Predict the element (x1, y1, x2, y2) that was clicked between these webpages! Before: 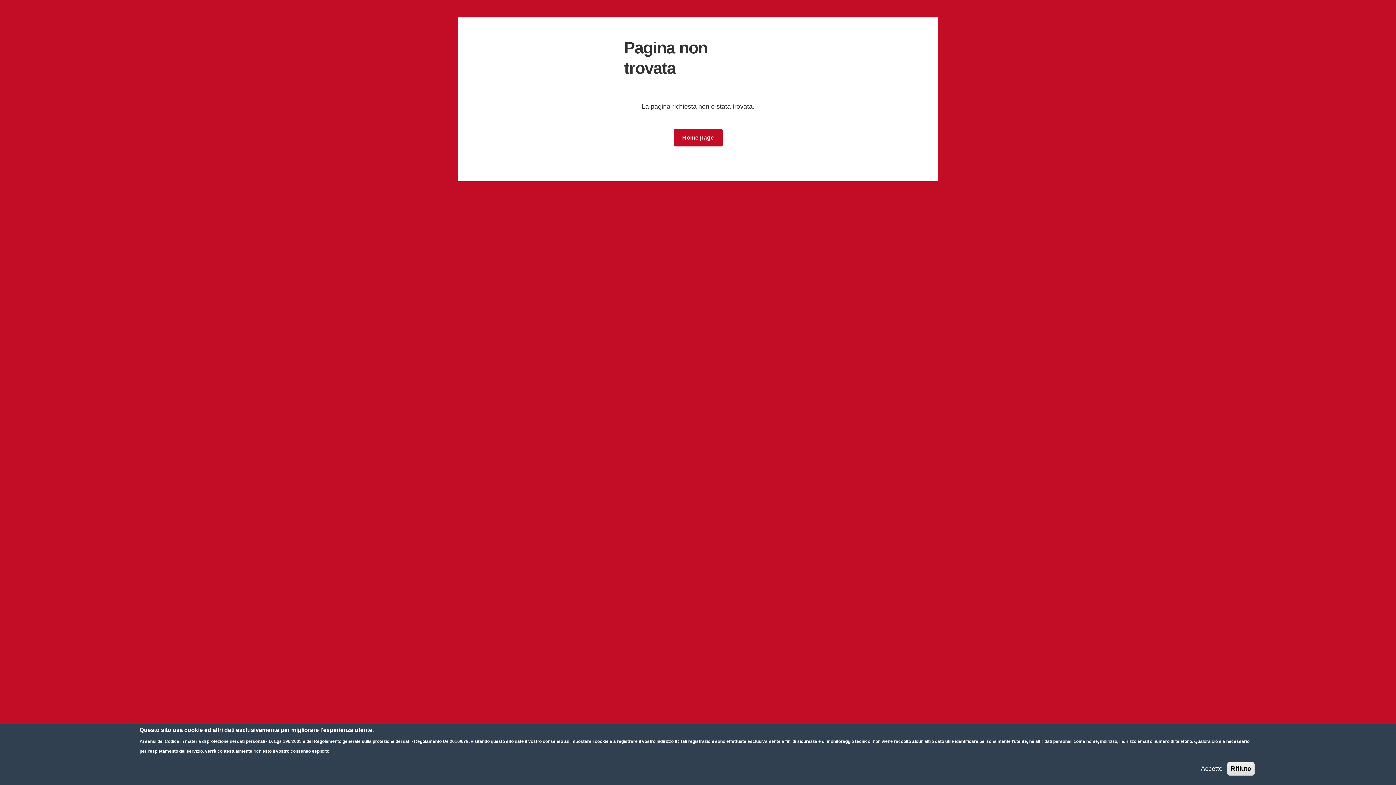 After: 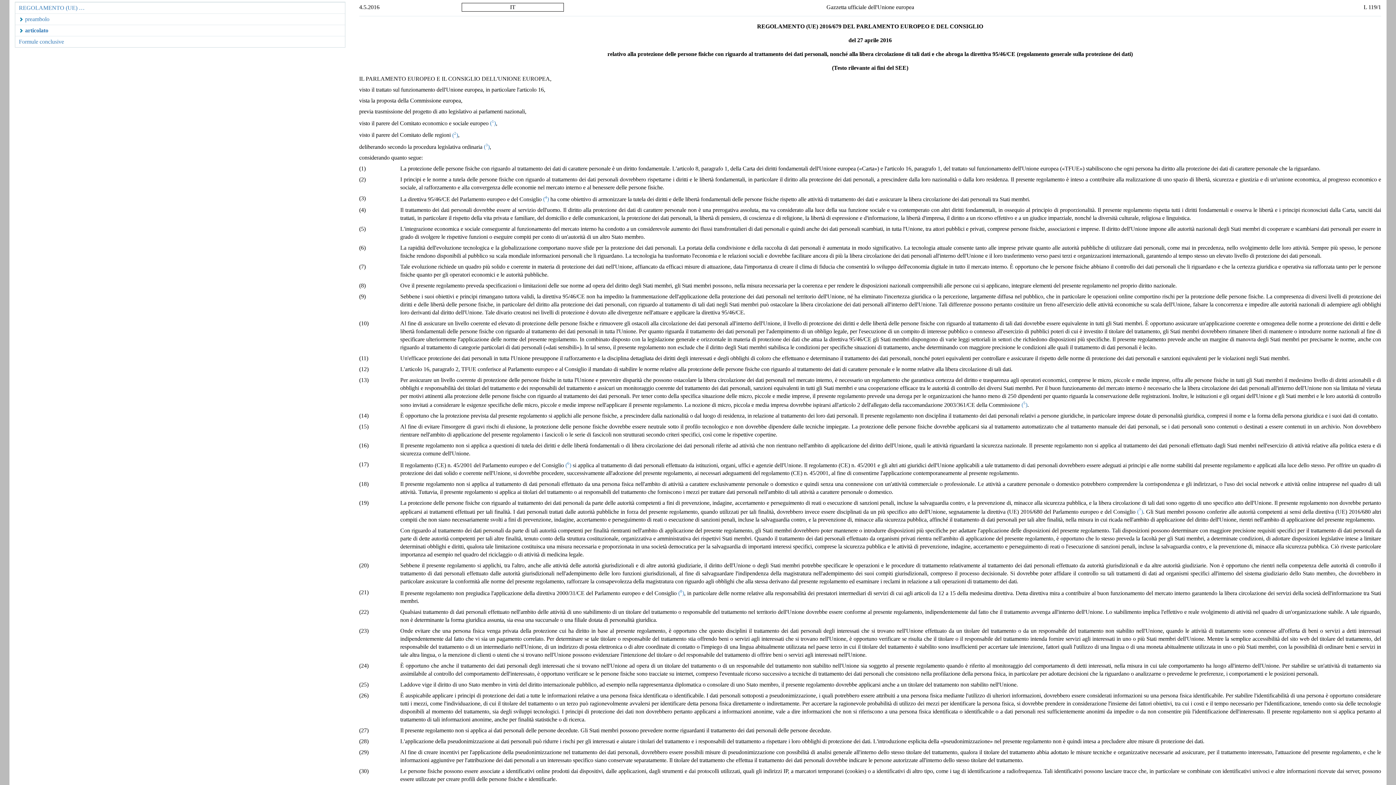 Action: label: Regolamento generale sulla protezione dei dati - Regolamento Ue 2016/679 bbox: (313, 739, 468, 744)